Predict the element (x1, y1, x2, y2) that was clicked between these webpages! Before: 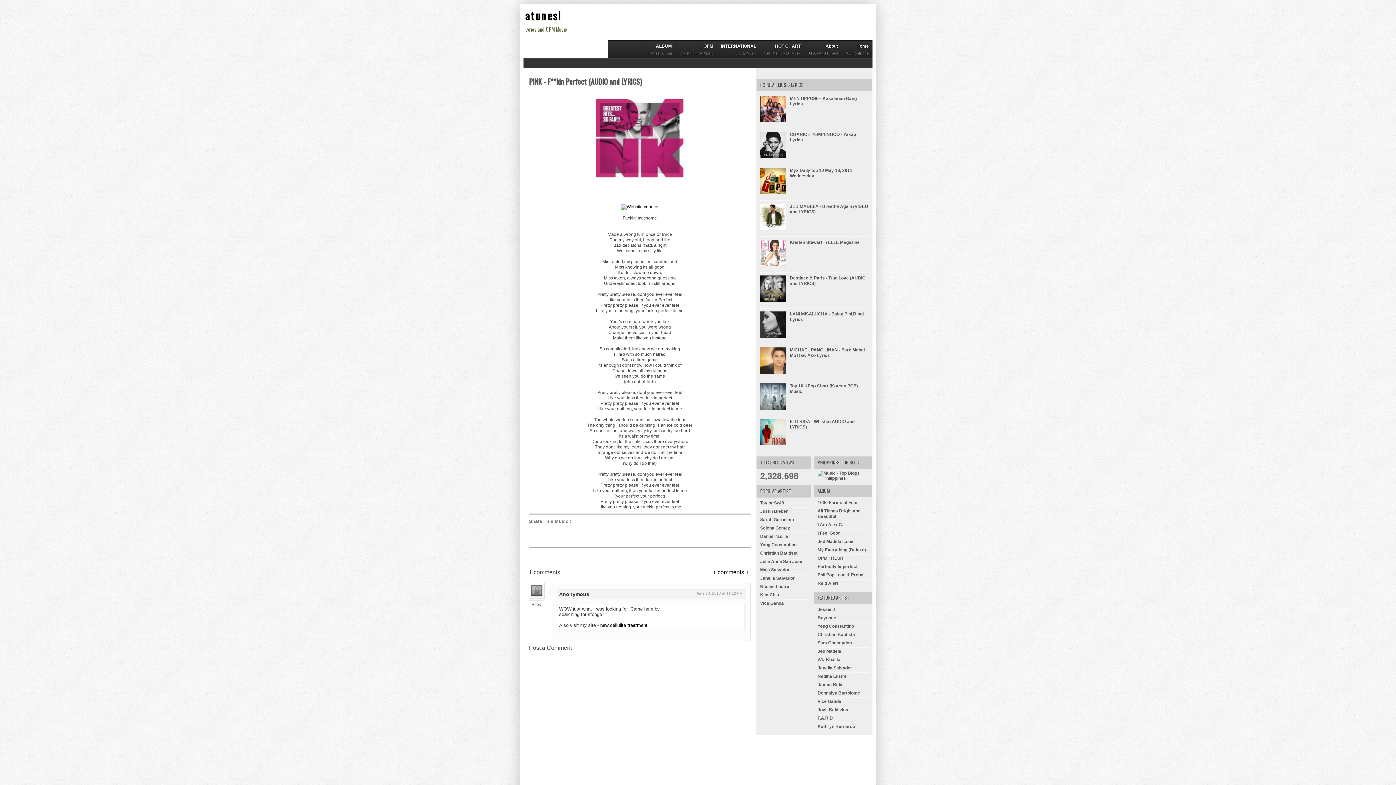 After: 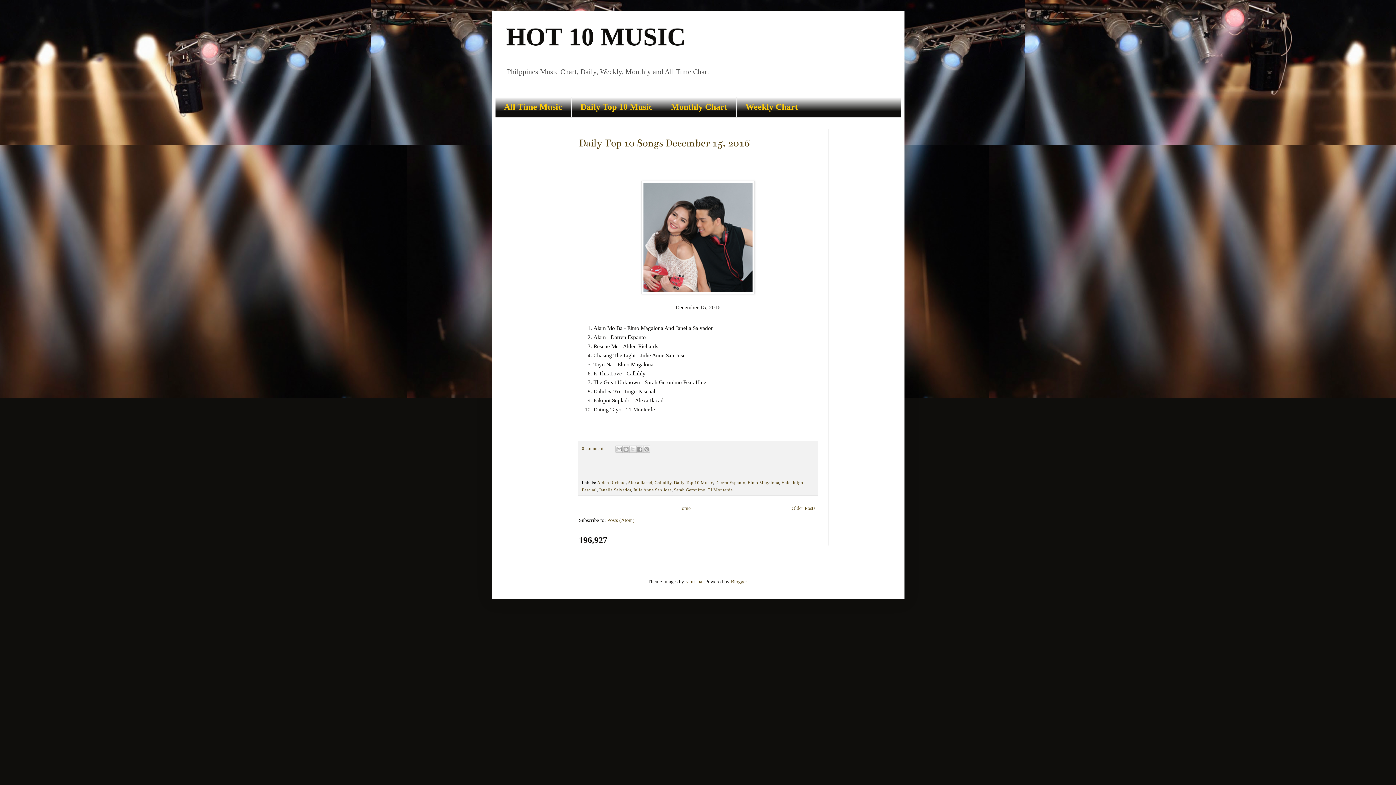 Action: label: HOT CHART
Get The Top 10 Music bbox: (760, 40, 804, 58)